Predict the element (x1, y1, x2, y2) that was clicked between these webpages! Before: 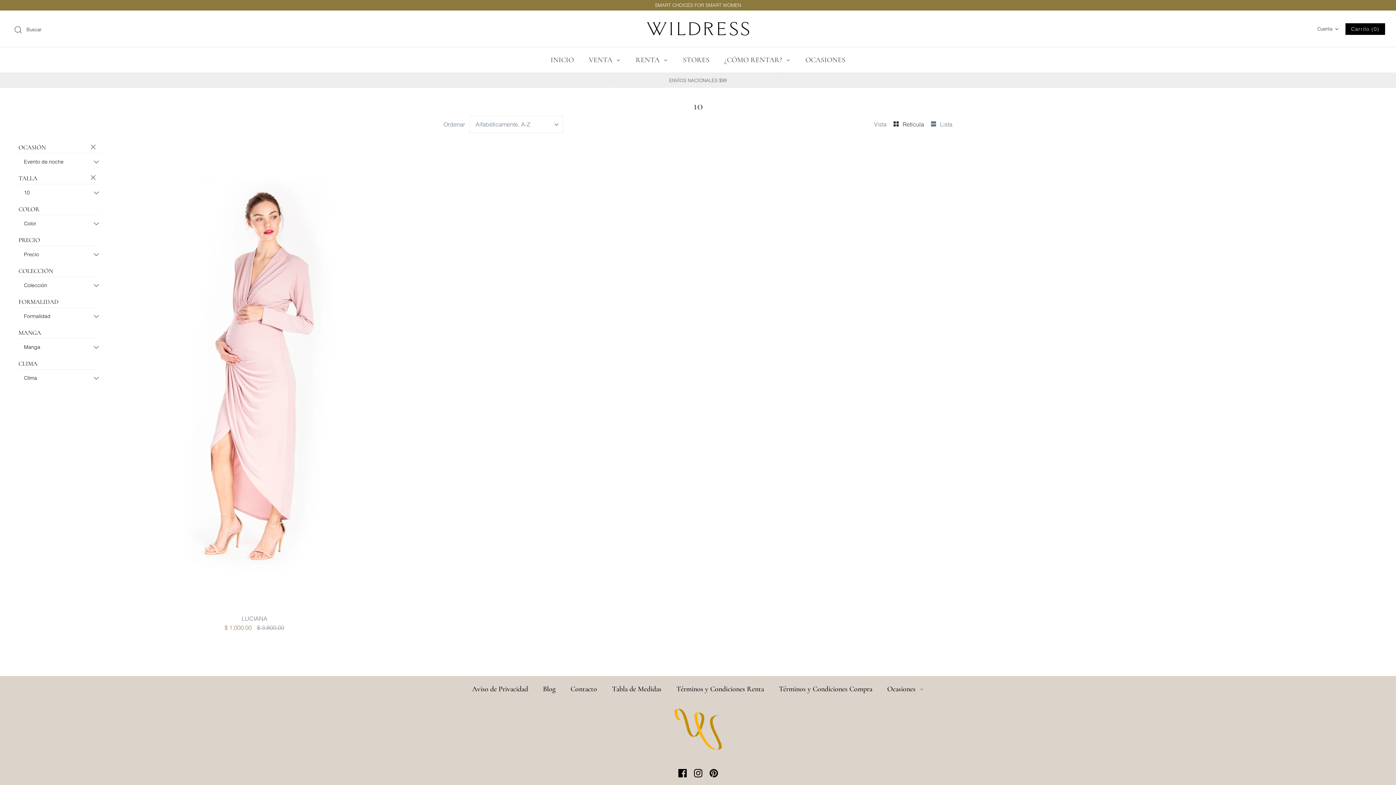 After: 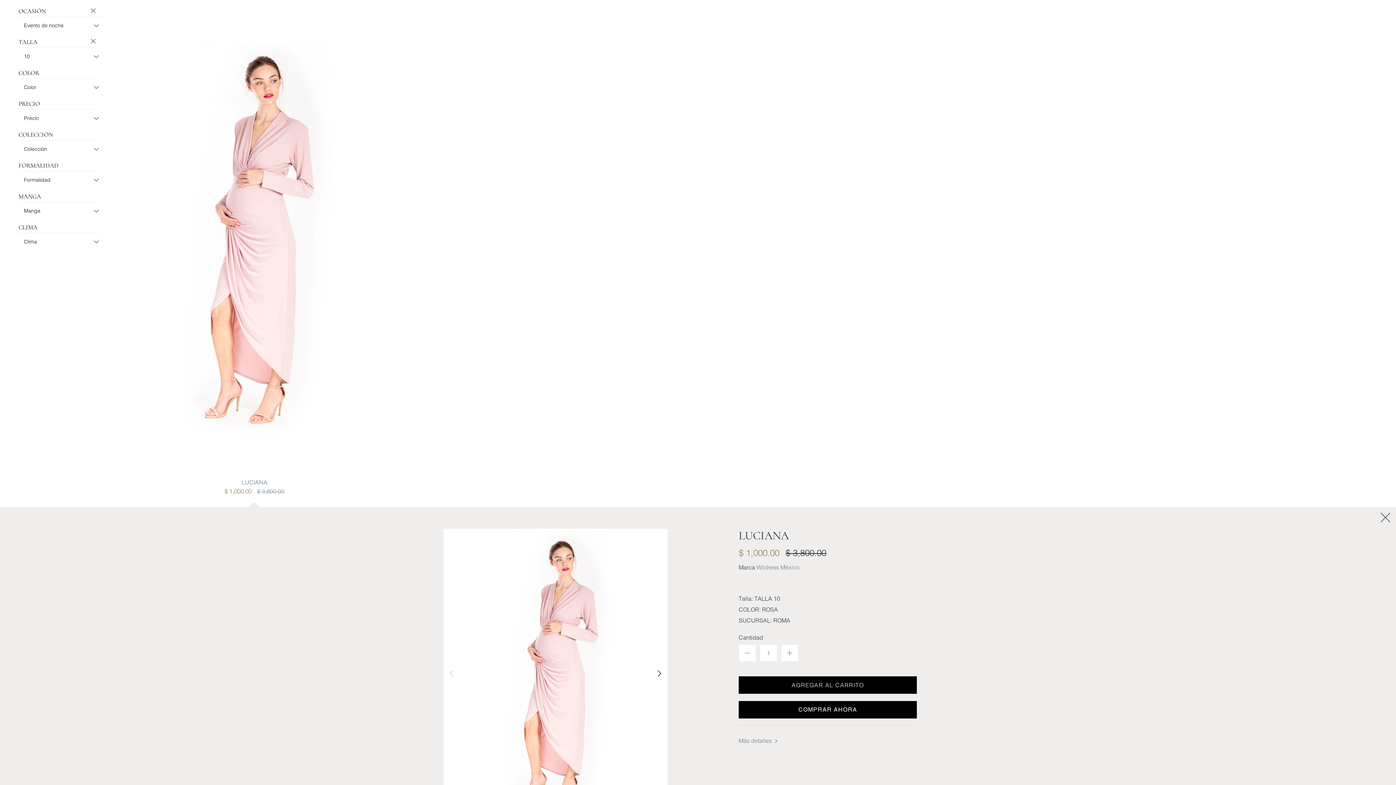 Action: bbox: (100, 614, 409, 632) label: LUCIANA
$ 1,000.00 $ 3,800.00